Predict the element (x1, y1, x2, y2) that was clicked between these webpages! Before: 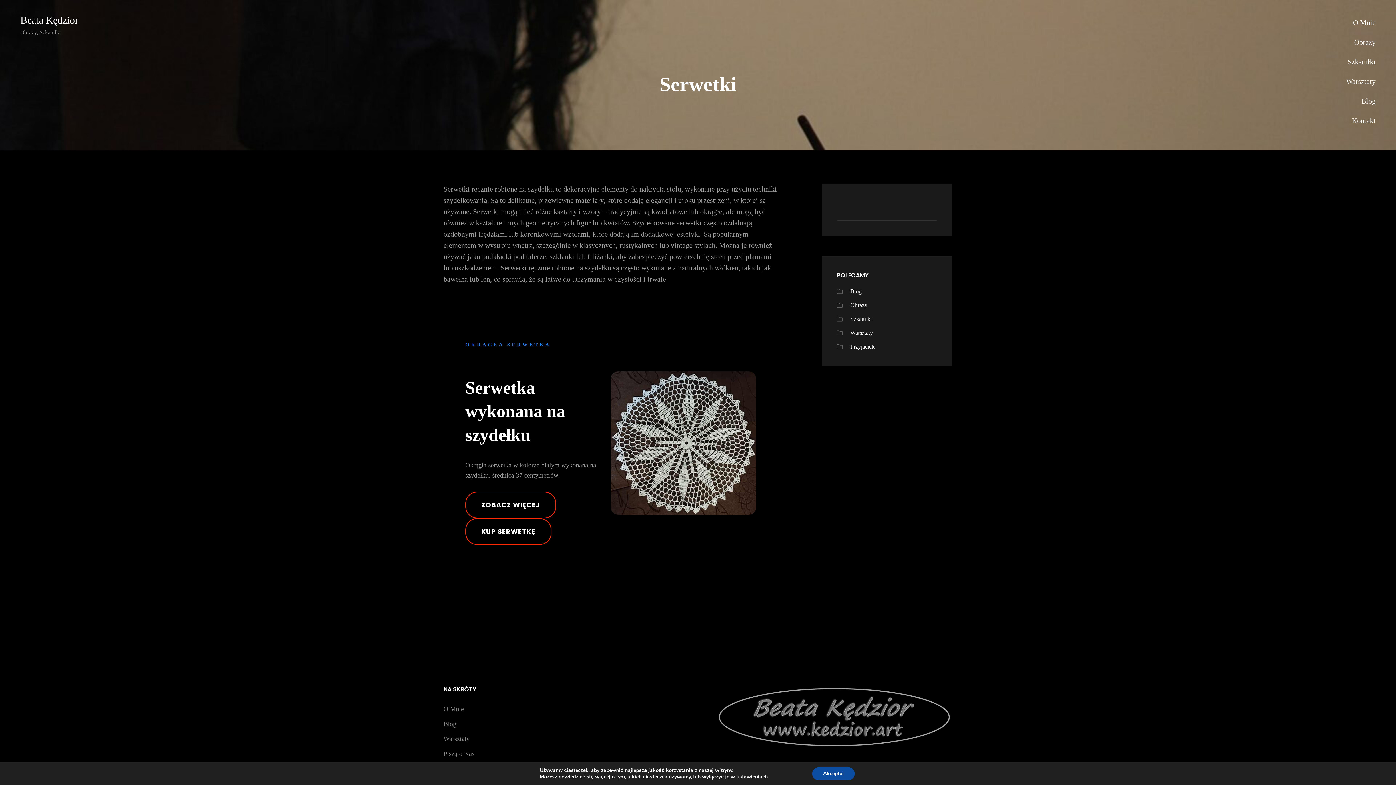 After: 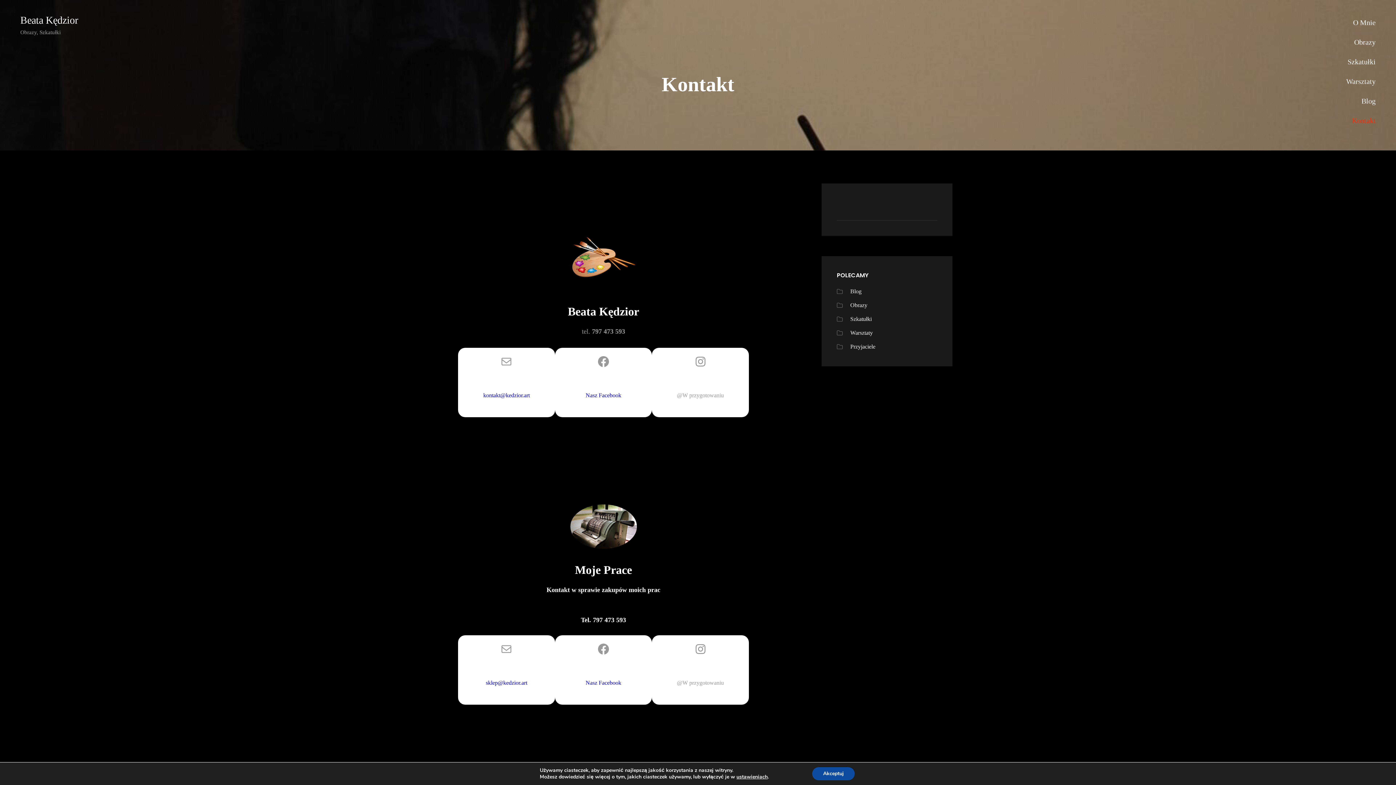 Action: label: KUP SERWETKĘ bbox: (465, 518, 551, 545)